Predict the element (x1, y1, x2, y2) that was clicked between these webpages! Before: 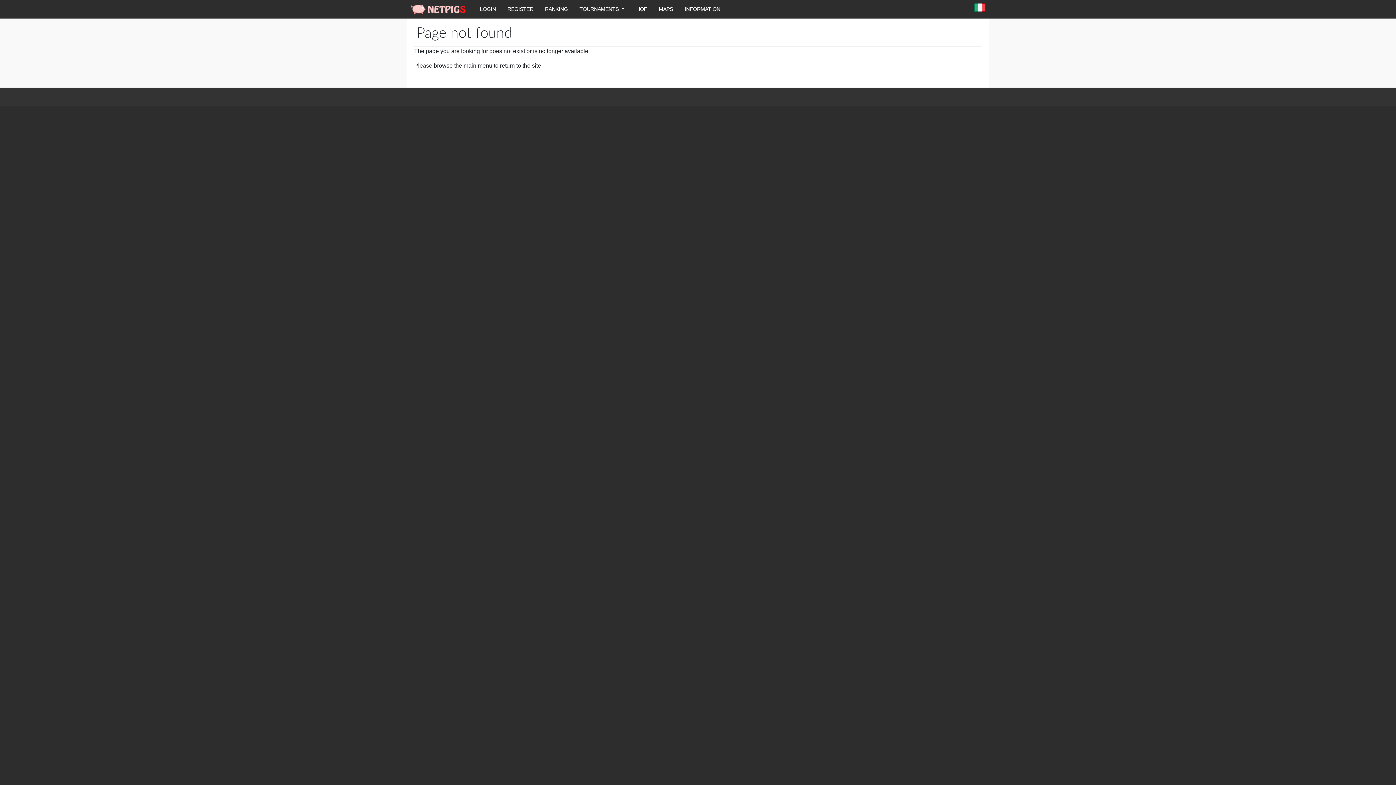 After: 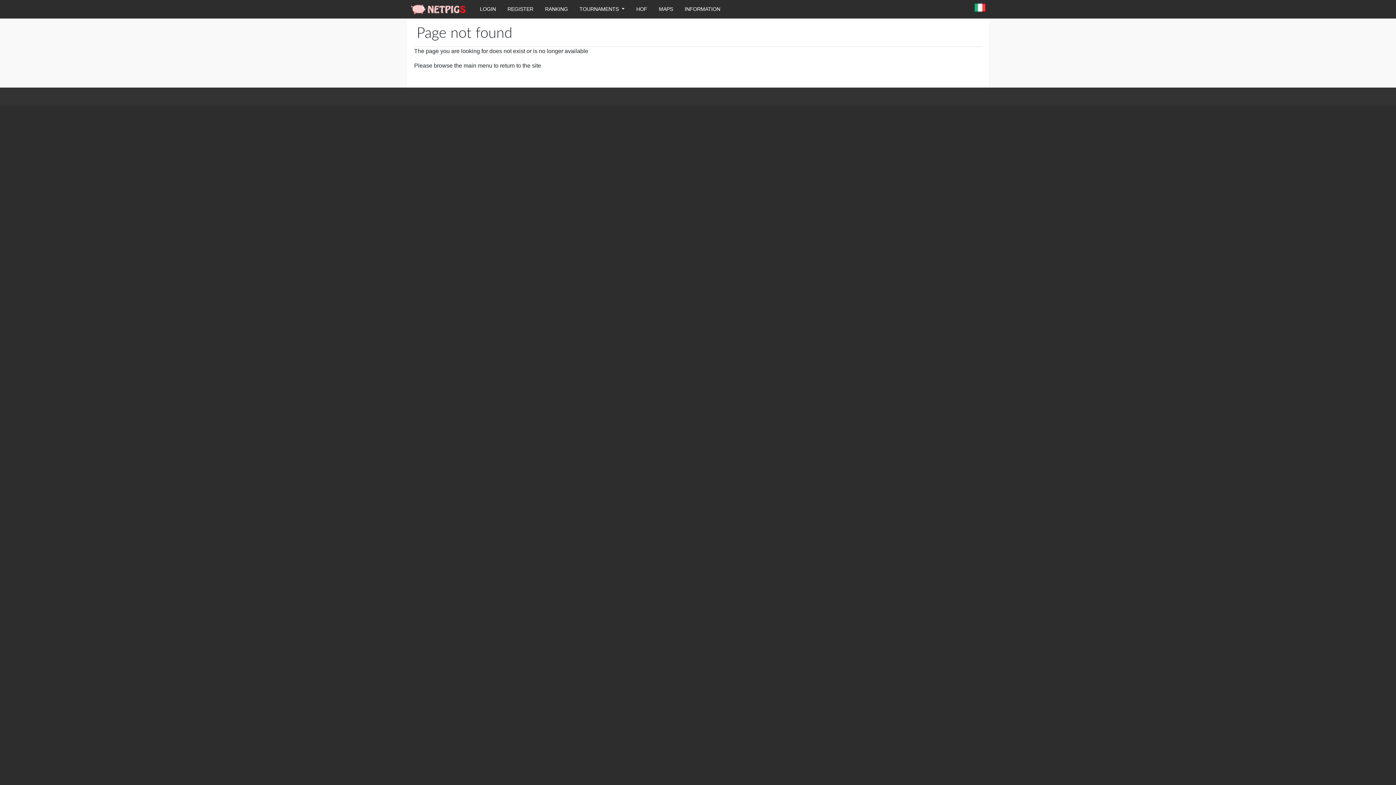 Action: bbox: (974, 3, 986, 12) label: Italiano